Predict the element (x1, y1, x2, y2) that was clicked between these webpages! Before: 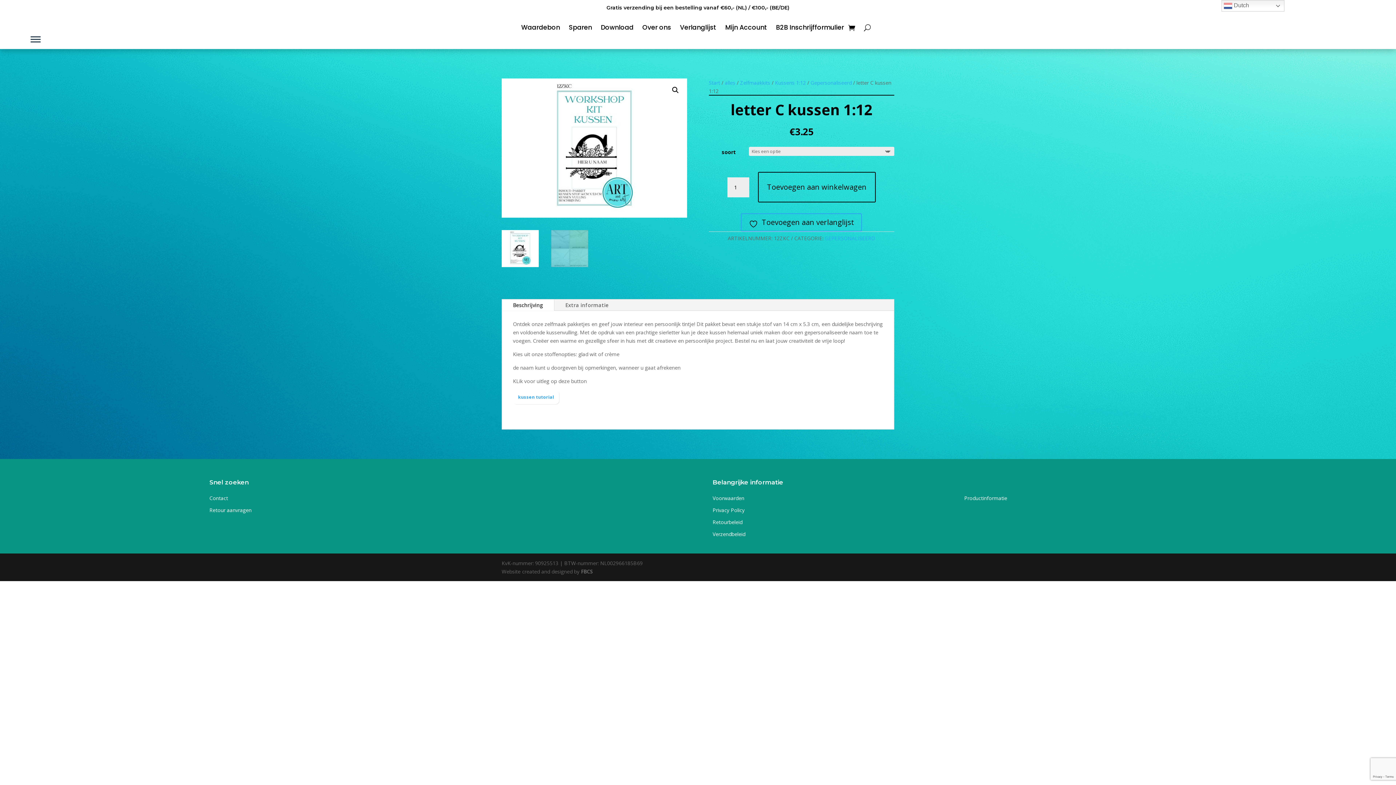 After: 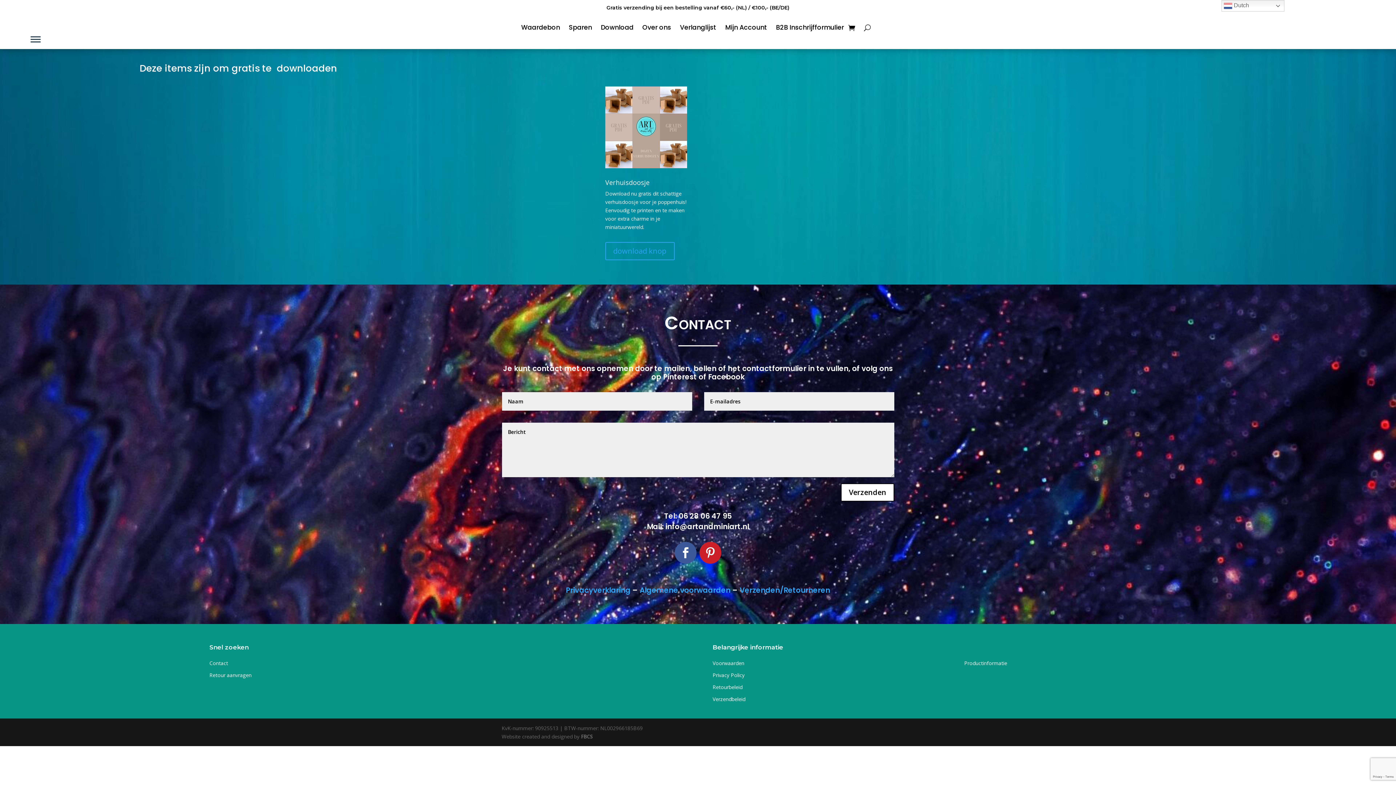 Action: bbox: (600, 24, 633, 33) label: Download